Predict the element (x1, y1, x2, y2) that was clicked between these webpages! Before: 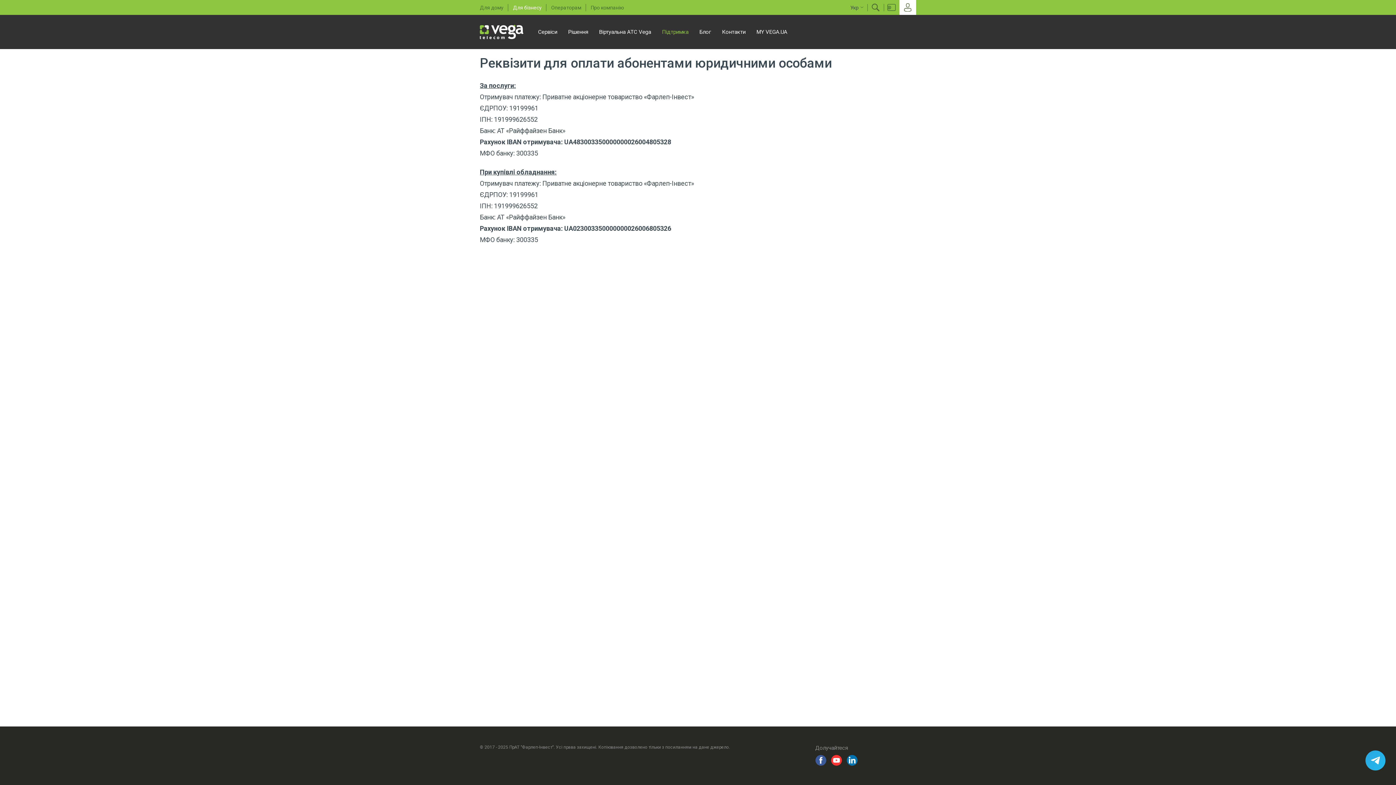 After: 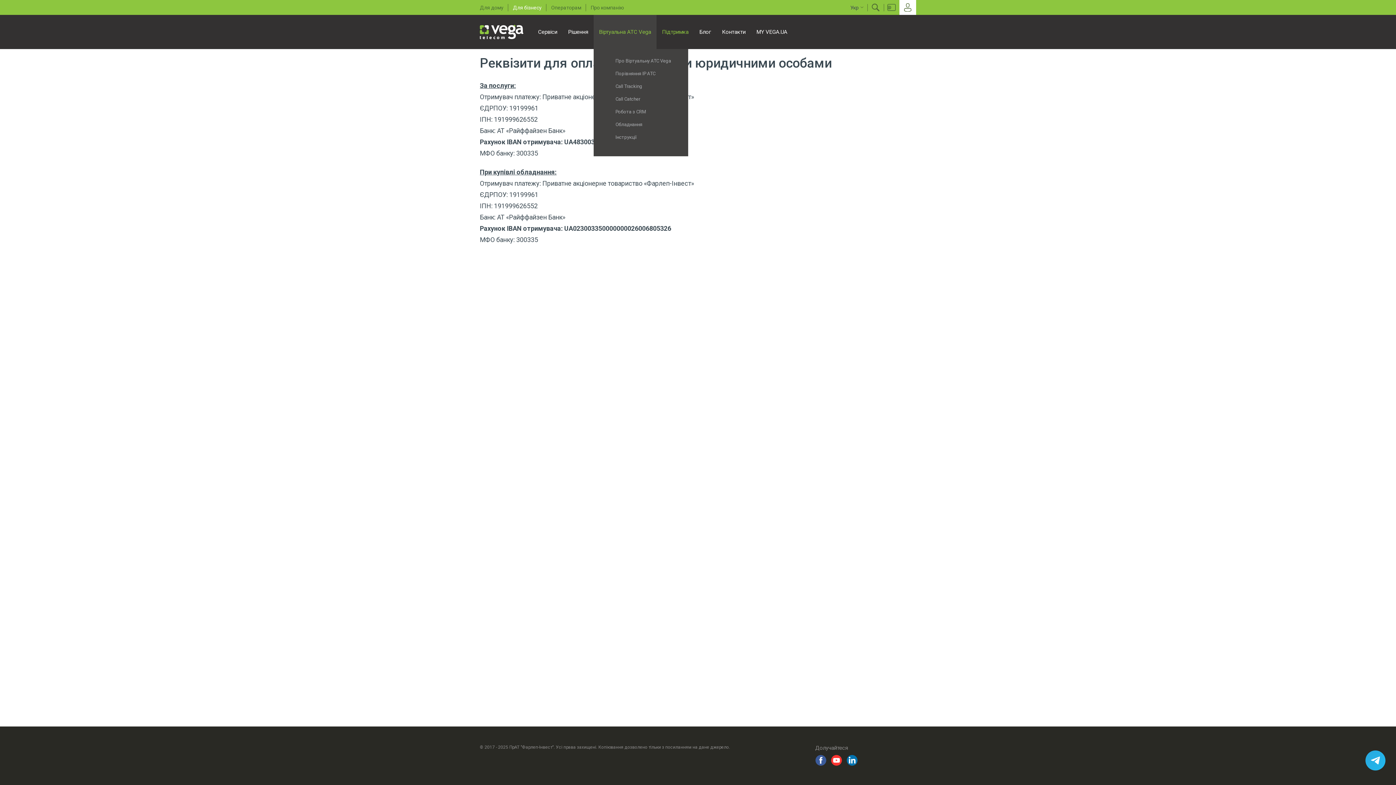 Action: label: Віртуальна АТС Vega bbox: (593, 14, 656, 49)